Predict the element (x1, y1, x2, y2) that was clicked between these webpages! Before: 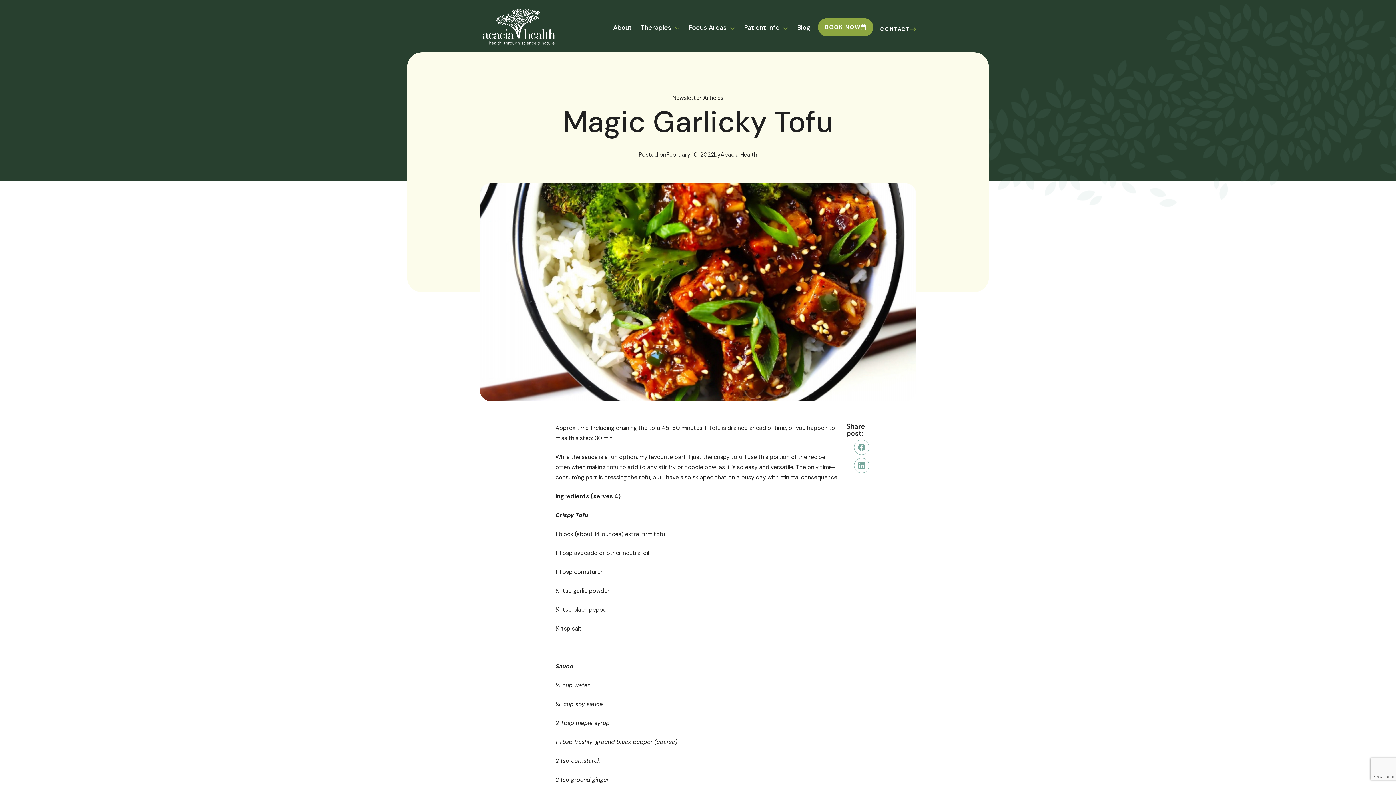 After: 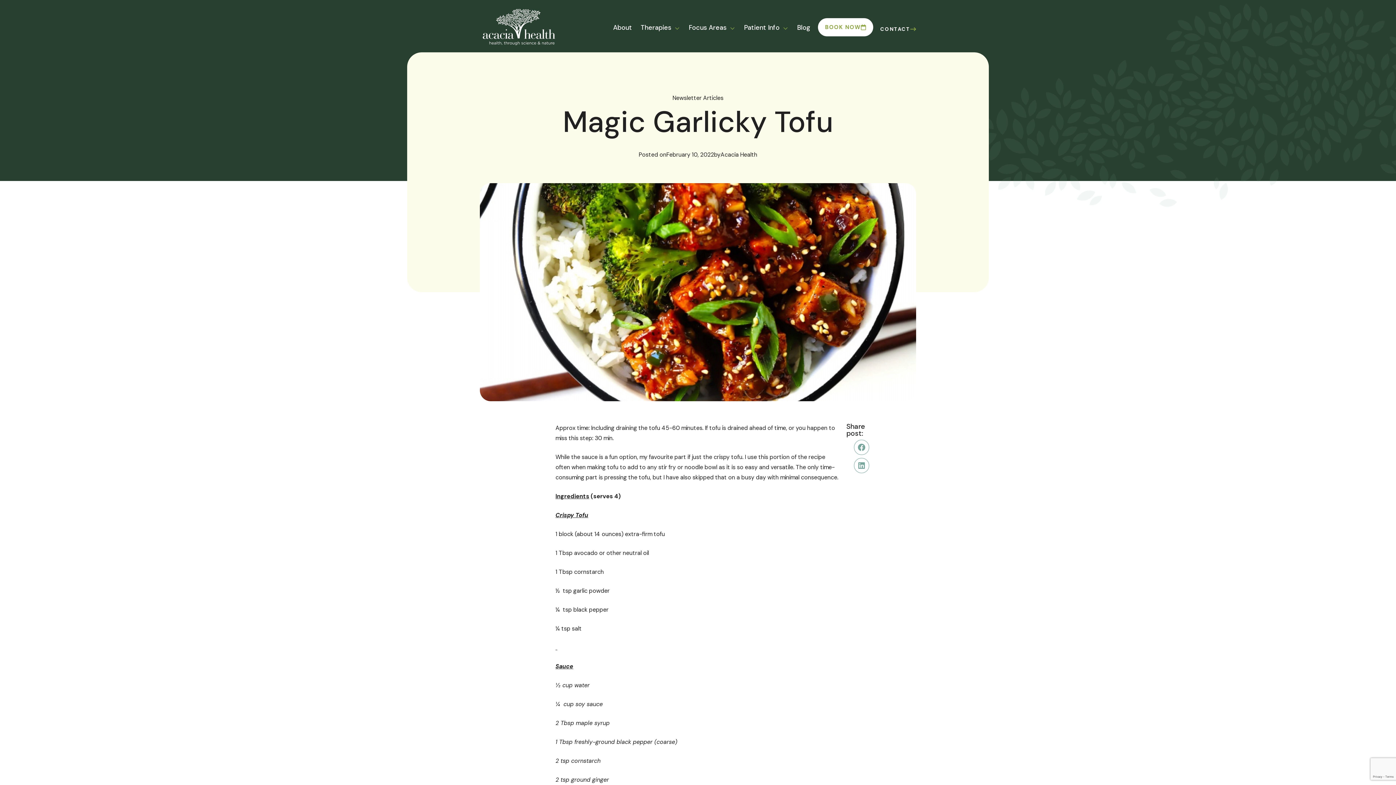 Action: label: BOOK NOW bbox: (818, 18, 873, 36)